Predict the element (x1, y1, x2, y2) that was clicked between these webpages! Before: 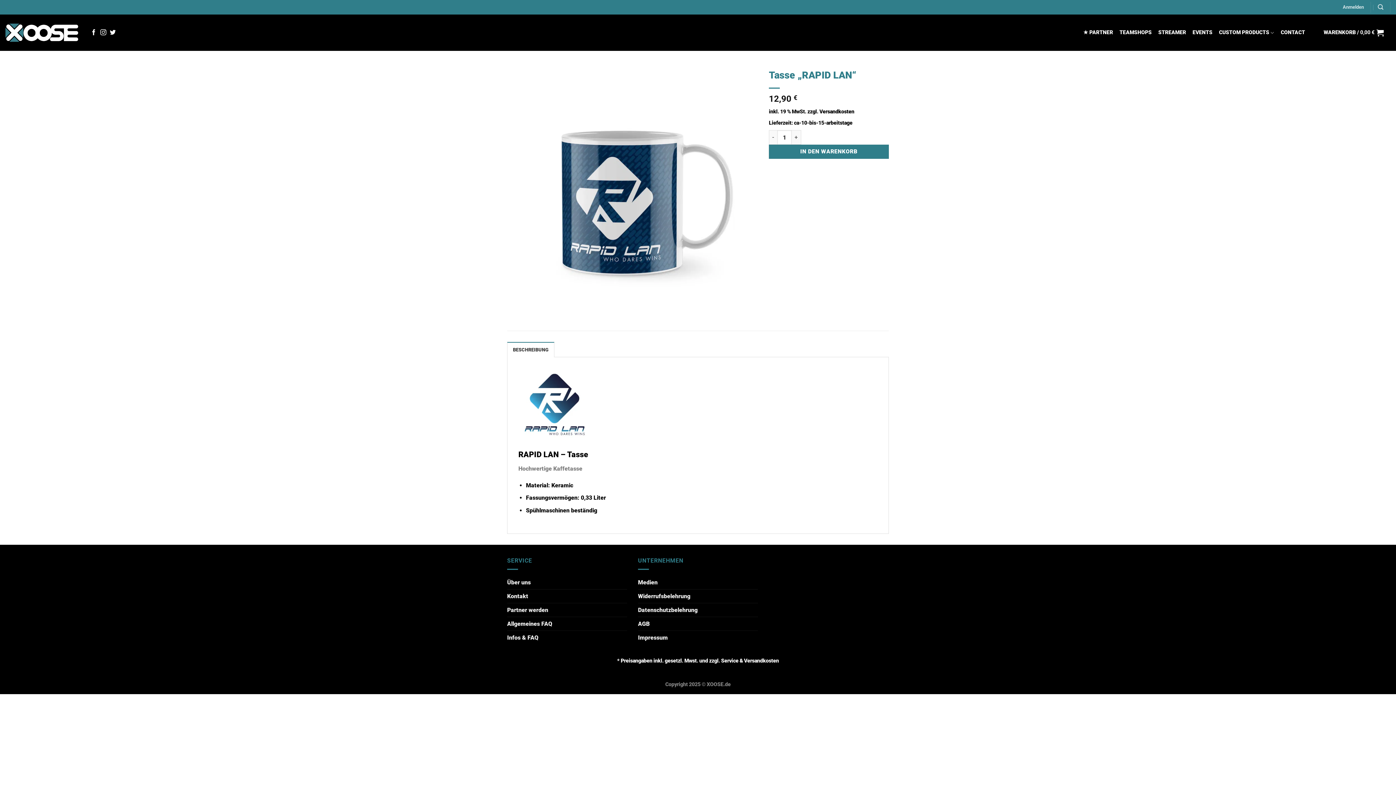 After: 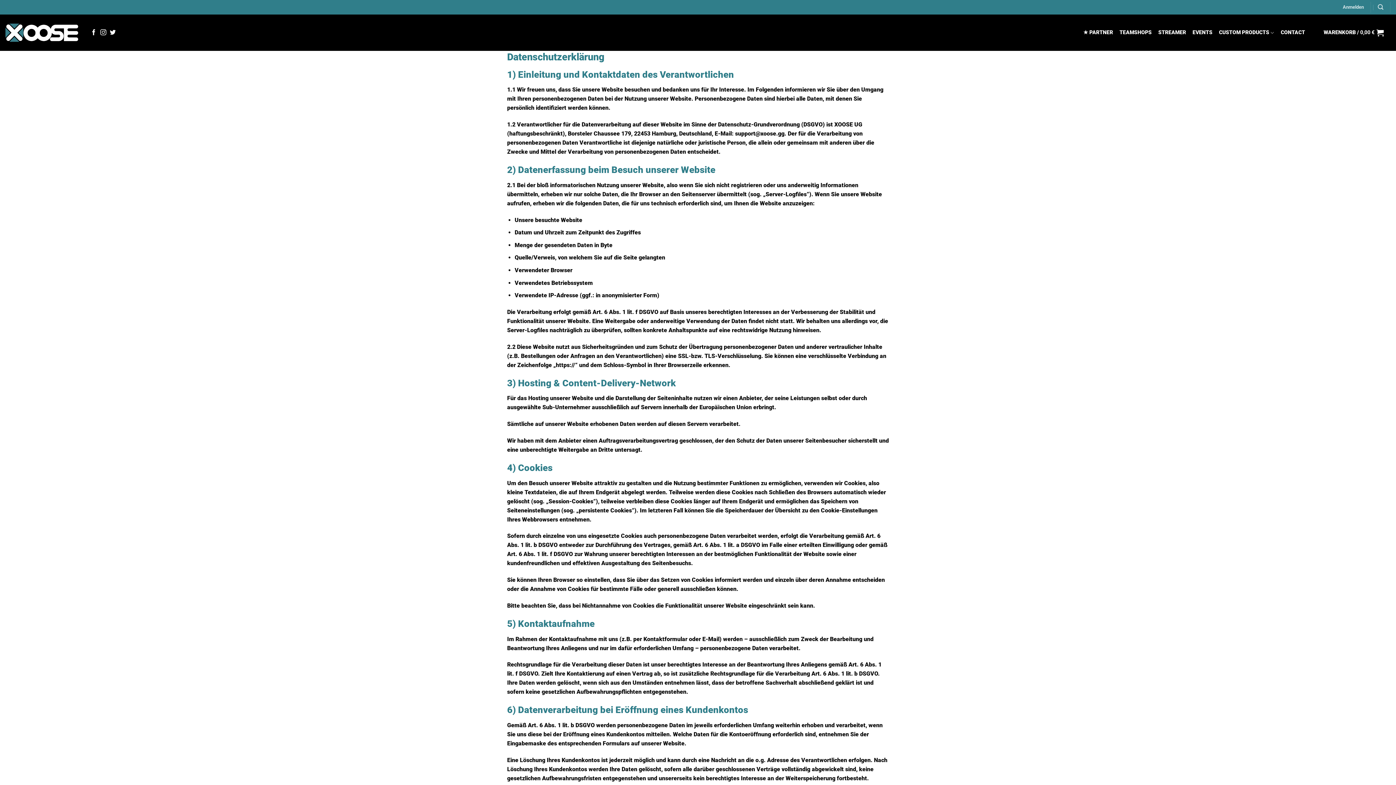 Action: bbox: (638, 603, 697, 617) label: Datenschutzbelehrung